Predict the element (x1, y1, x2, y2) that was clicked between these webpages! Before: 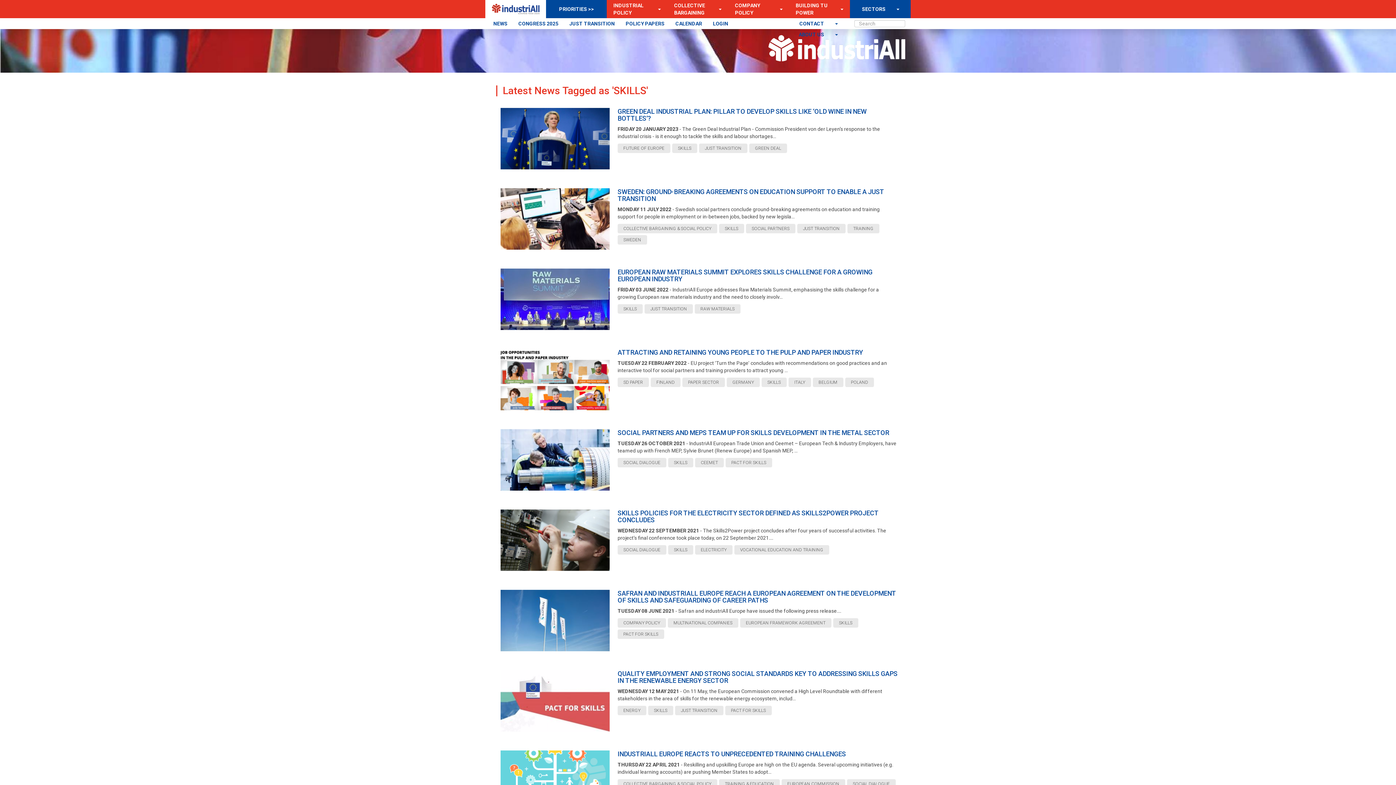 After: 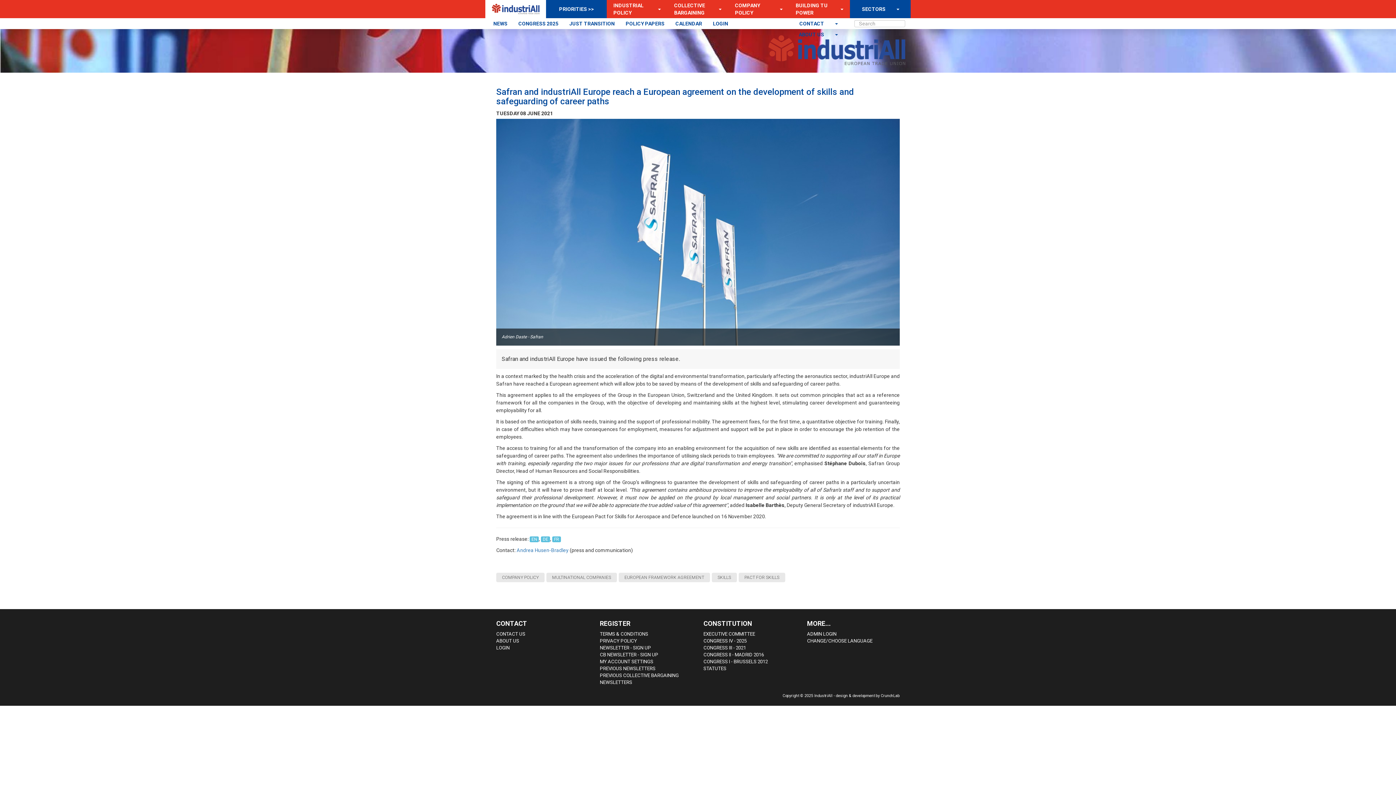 Action: bbox: (617, 590, 898, 614) label: SAFRAN AND INDUSTRIALL EUROPE REACH A EUROPEAN AGREEMENT ON THE DEVELOPMENT OF SKILLS AND SAFEGUARDING OF CAREER PATHS

TUESDAY 08 JUNE 2021 - Safran and industriAll Europe have issued the following press release....
